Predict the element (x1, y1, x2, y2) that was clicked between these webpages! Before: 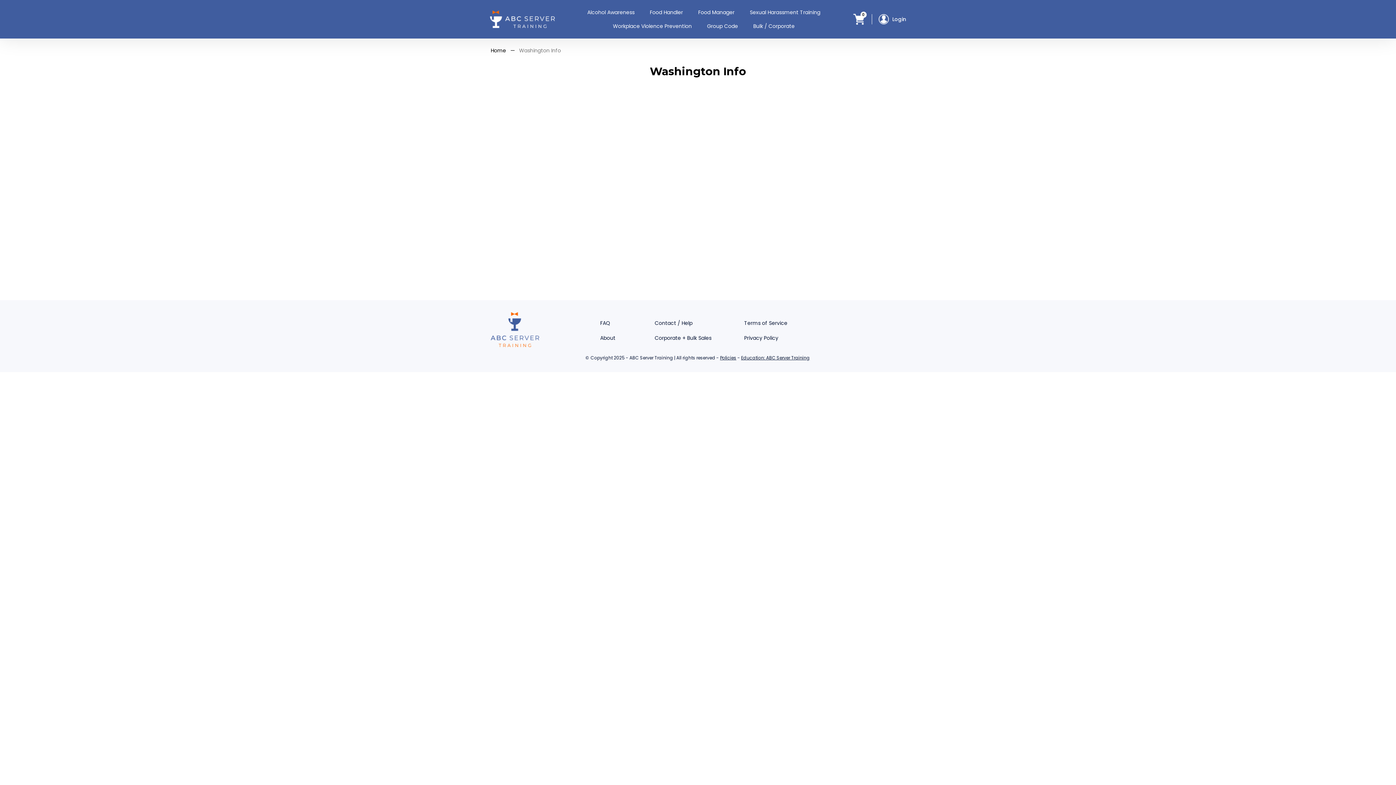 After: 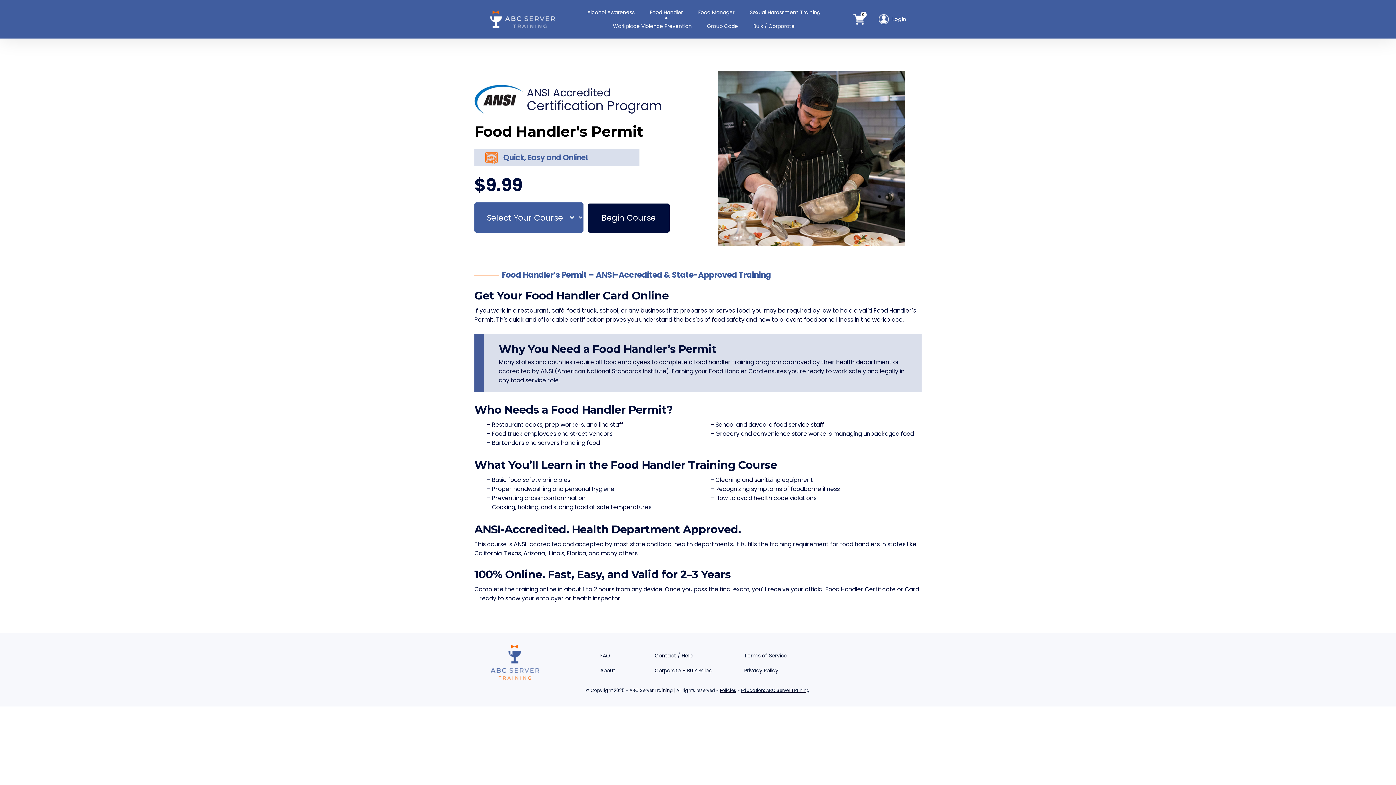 Action: label: Food Handler bbox: (648, 7, 684, 17)